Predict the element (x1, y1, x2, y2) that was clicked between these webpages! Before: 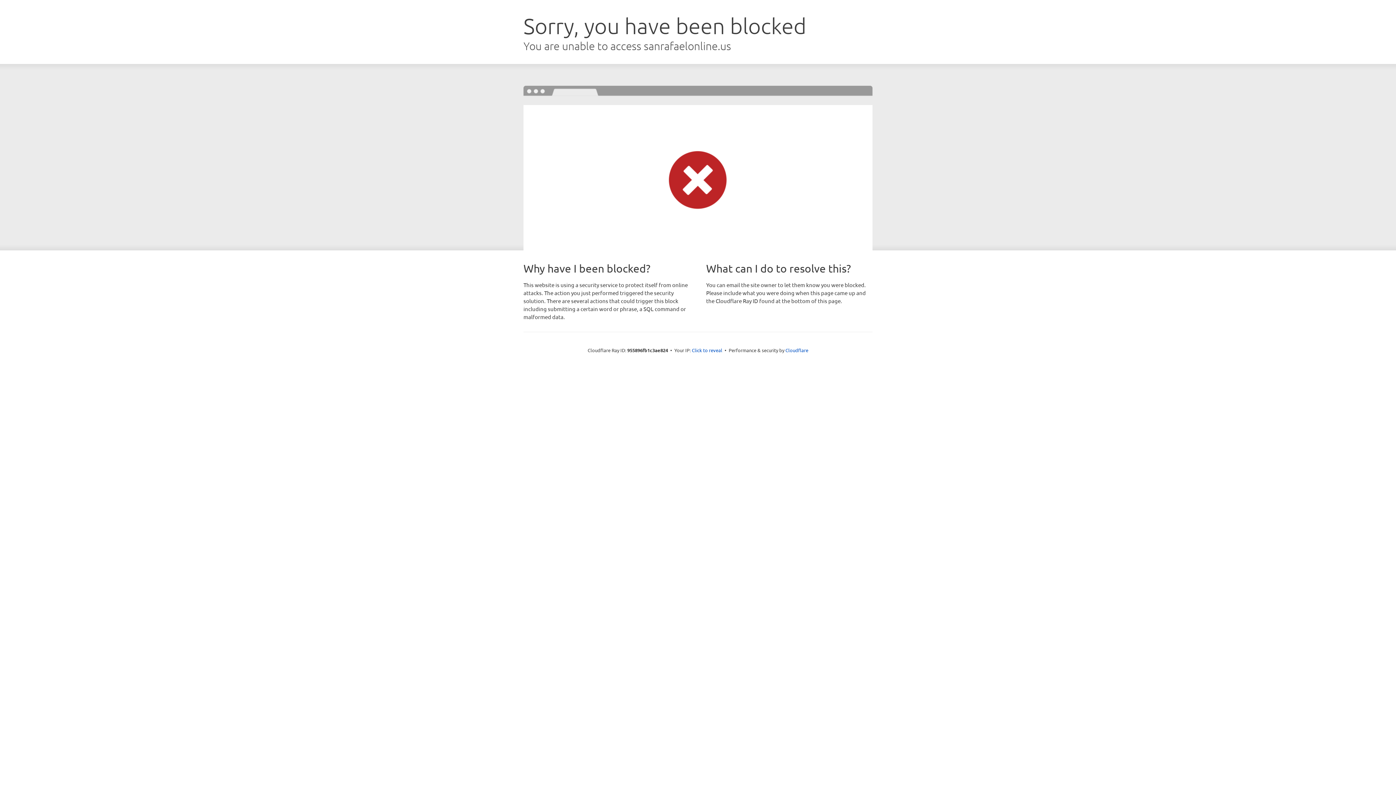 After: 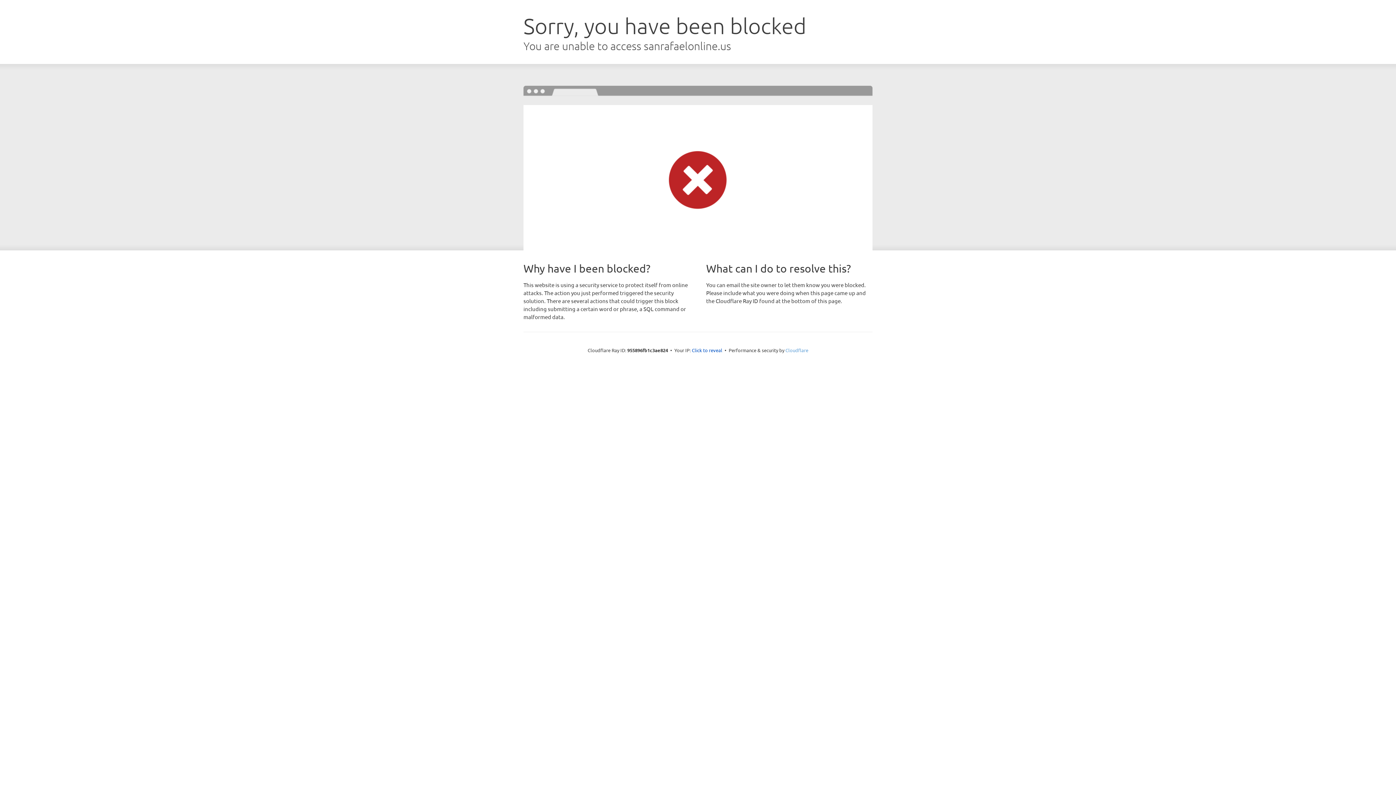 Action: label: Cloudflare bbox: (785, 347, 808, 353)